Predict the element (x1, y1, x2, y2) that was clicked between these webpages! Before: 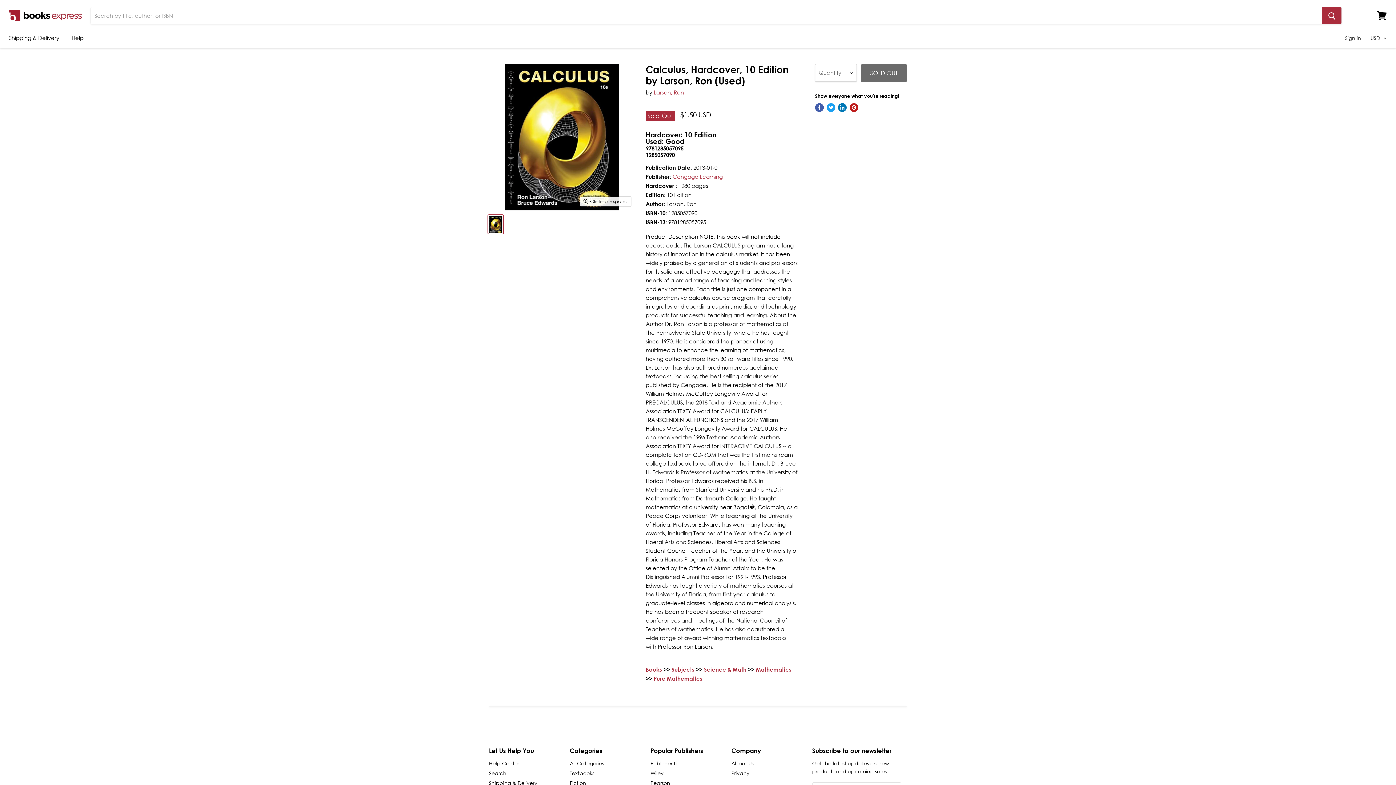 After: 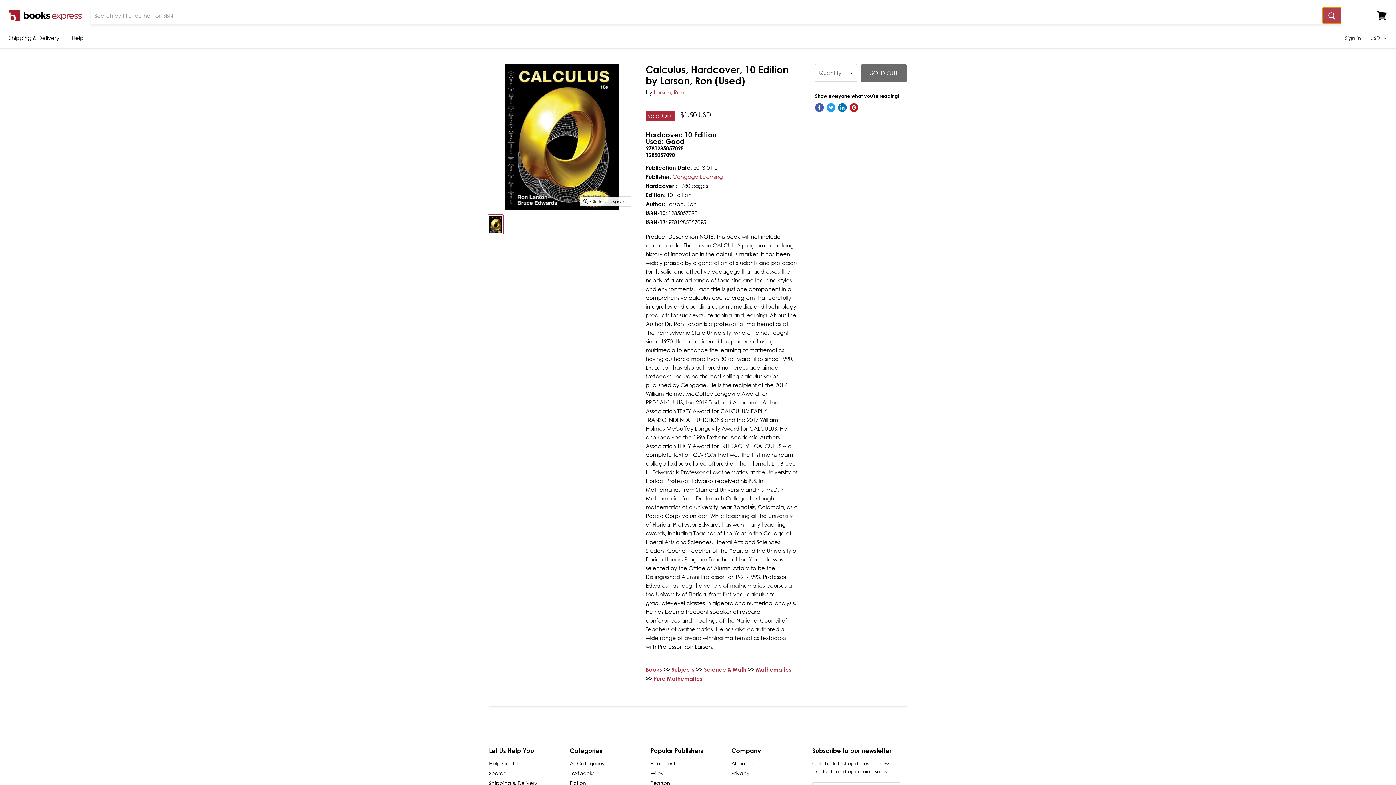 Action: label: Search bbox: (1322, 7, 1341, 24)